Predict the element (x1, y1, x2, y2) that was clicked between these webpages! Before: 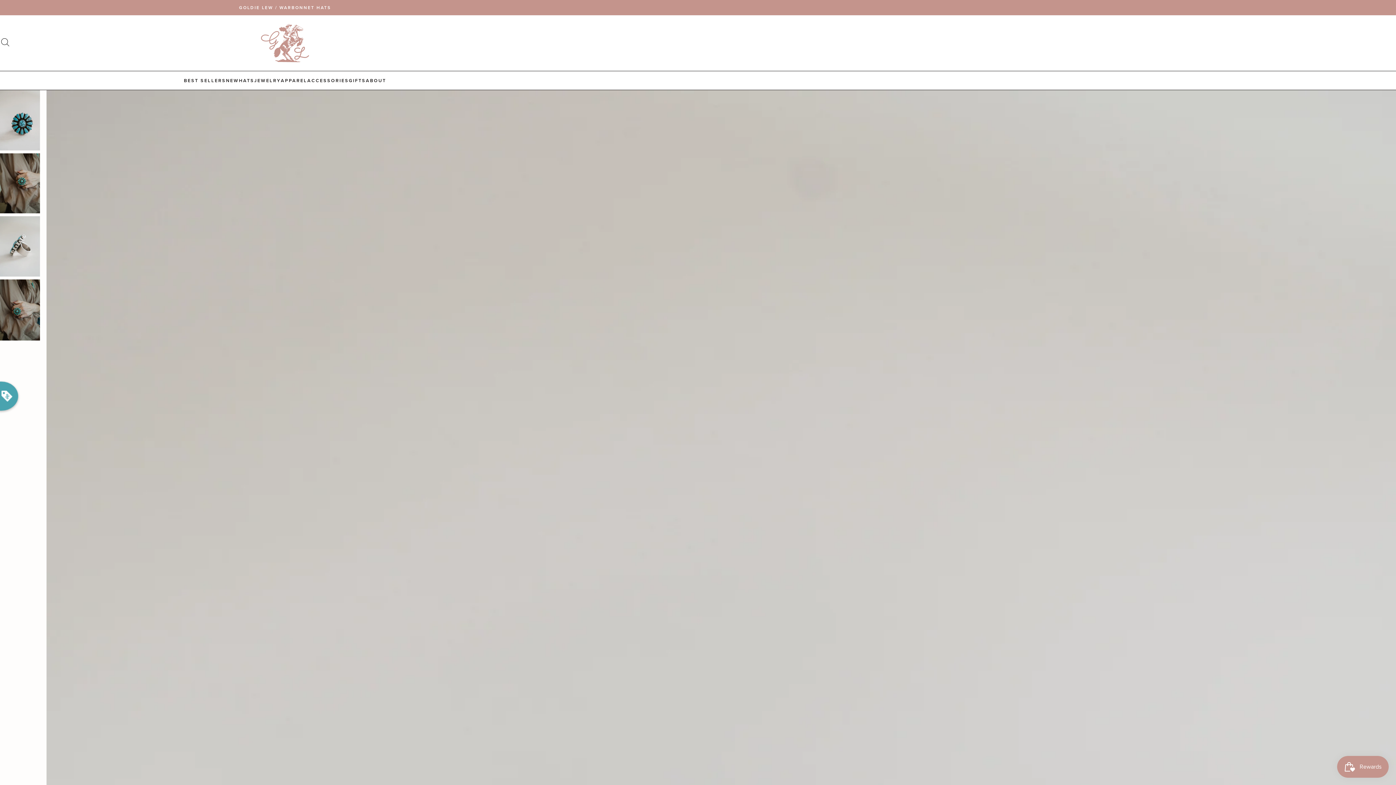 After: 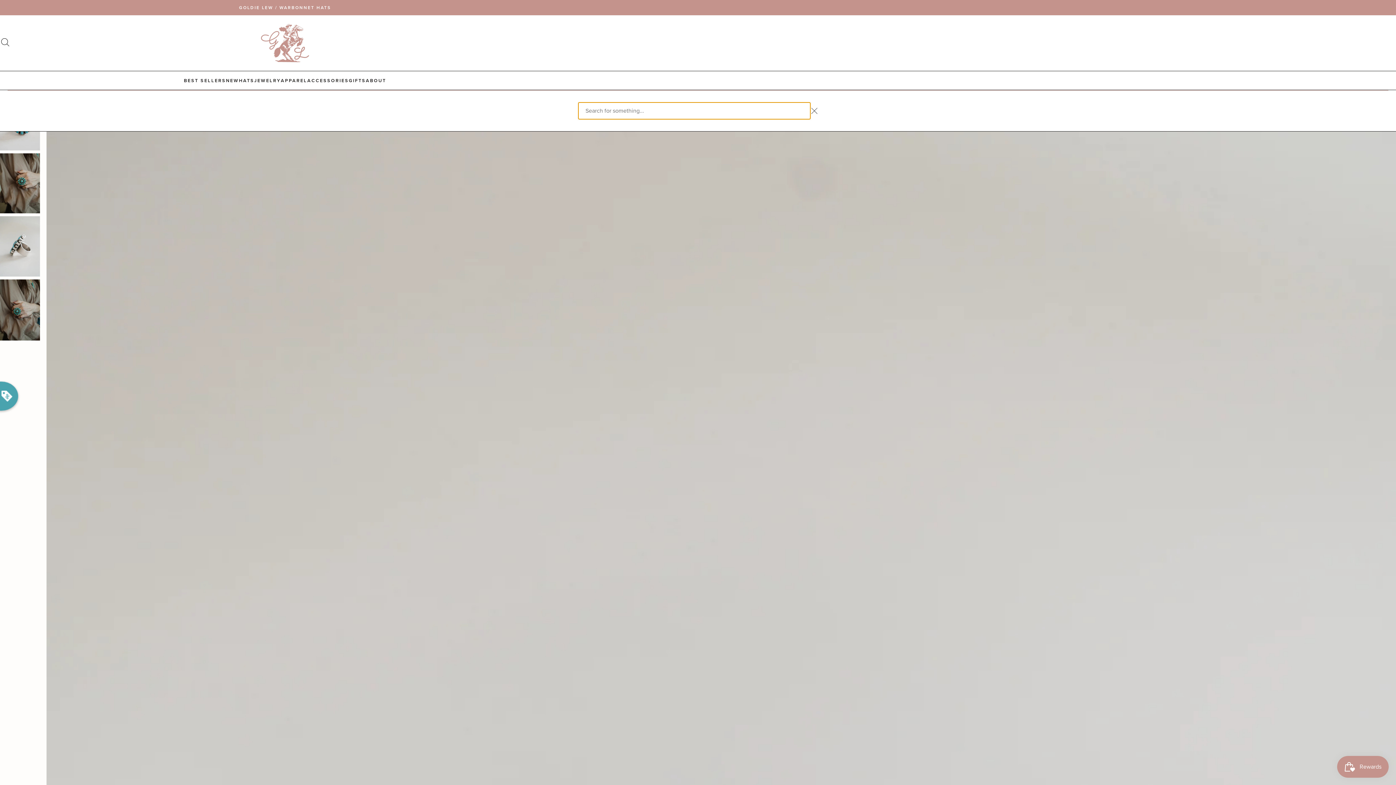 Action: bbox: (0, 37, 10, 49) label: Search